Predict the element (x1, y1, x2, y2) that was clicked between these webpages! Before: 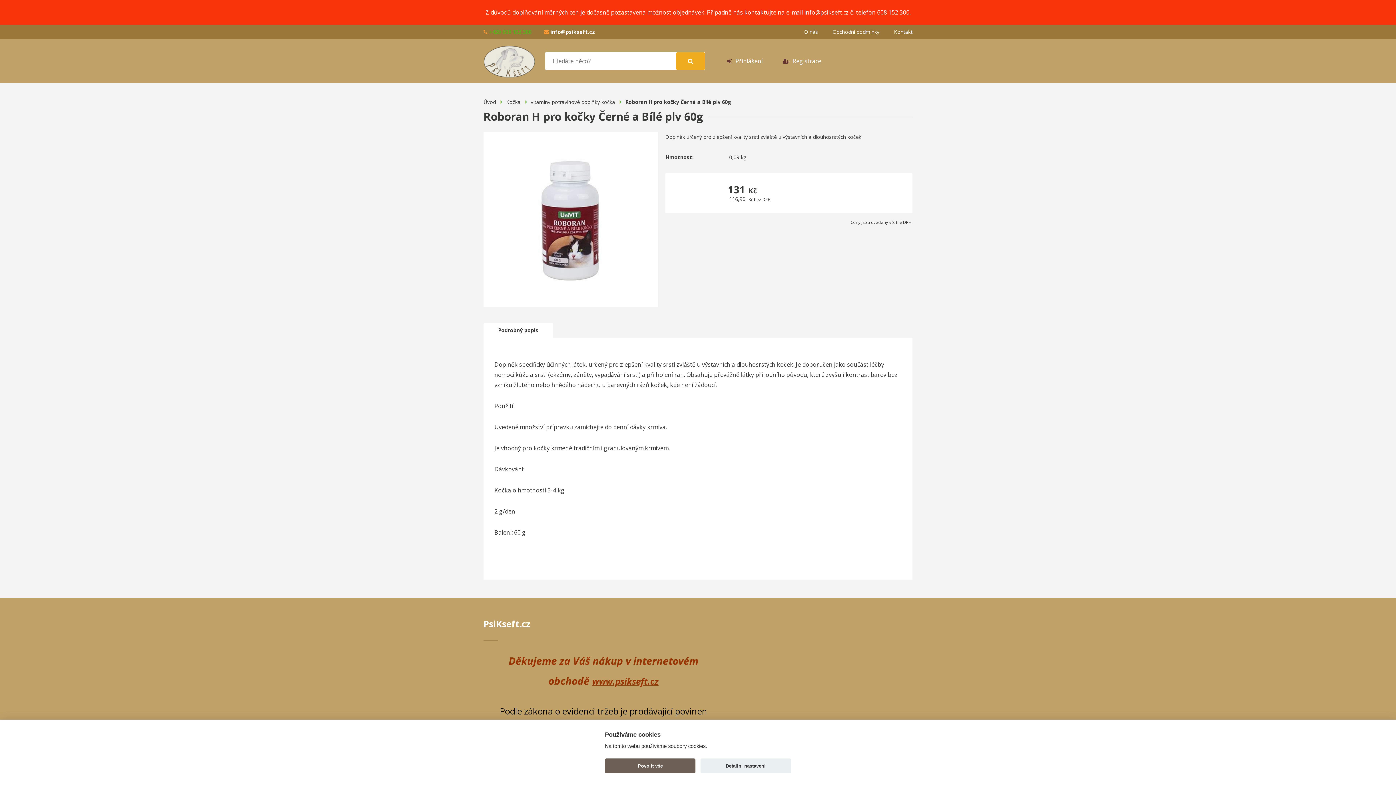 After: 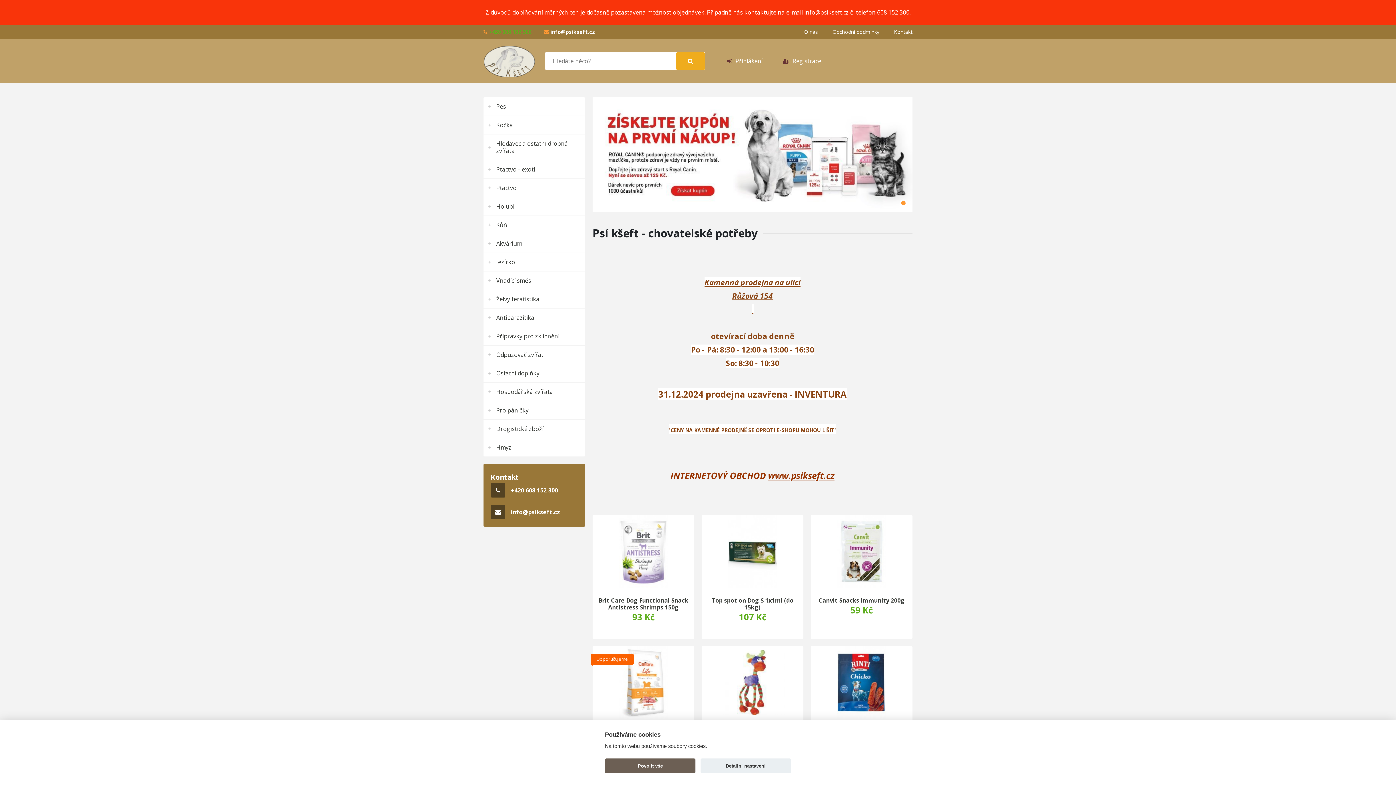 Action: bbox: (592, 675, 658, 687) label: www.psikseft.cz